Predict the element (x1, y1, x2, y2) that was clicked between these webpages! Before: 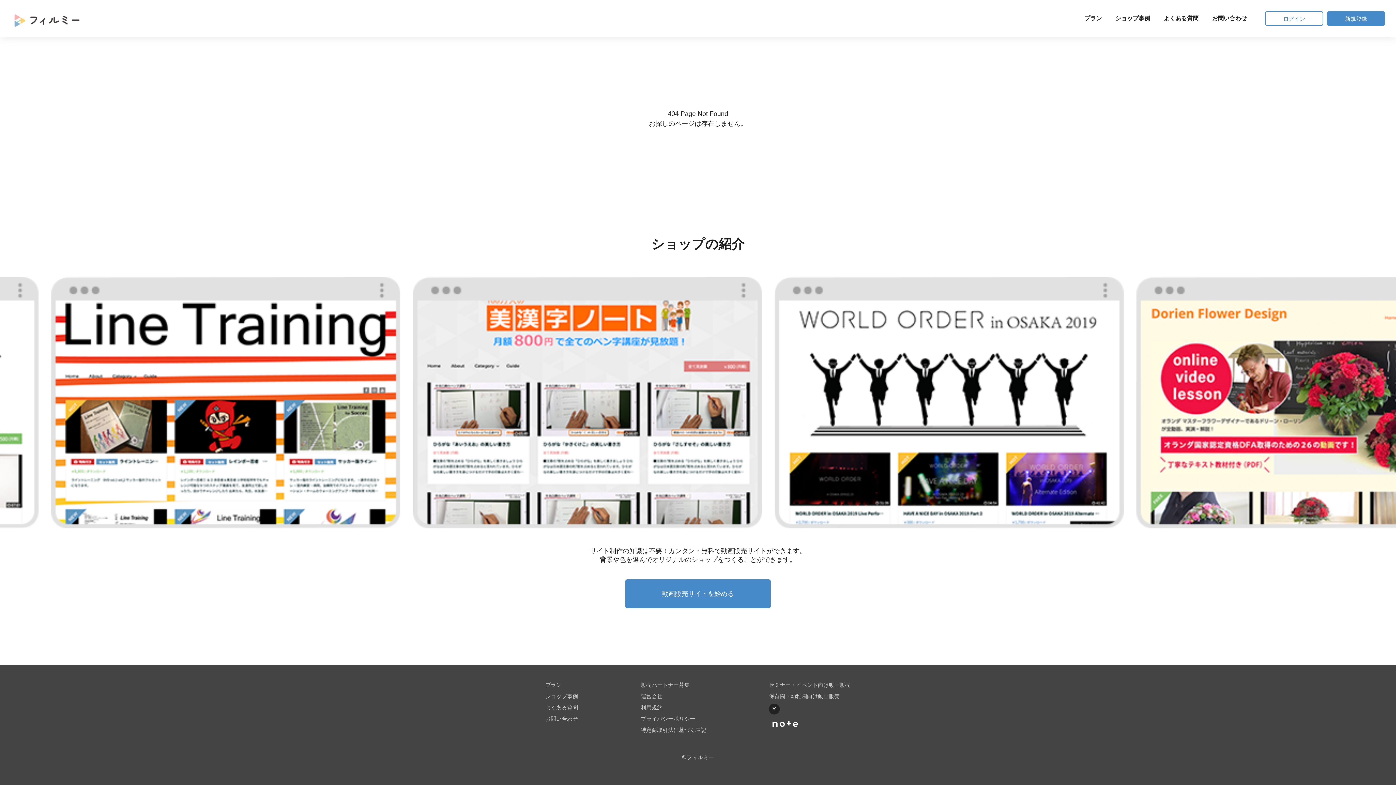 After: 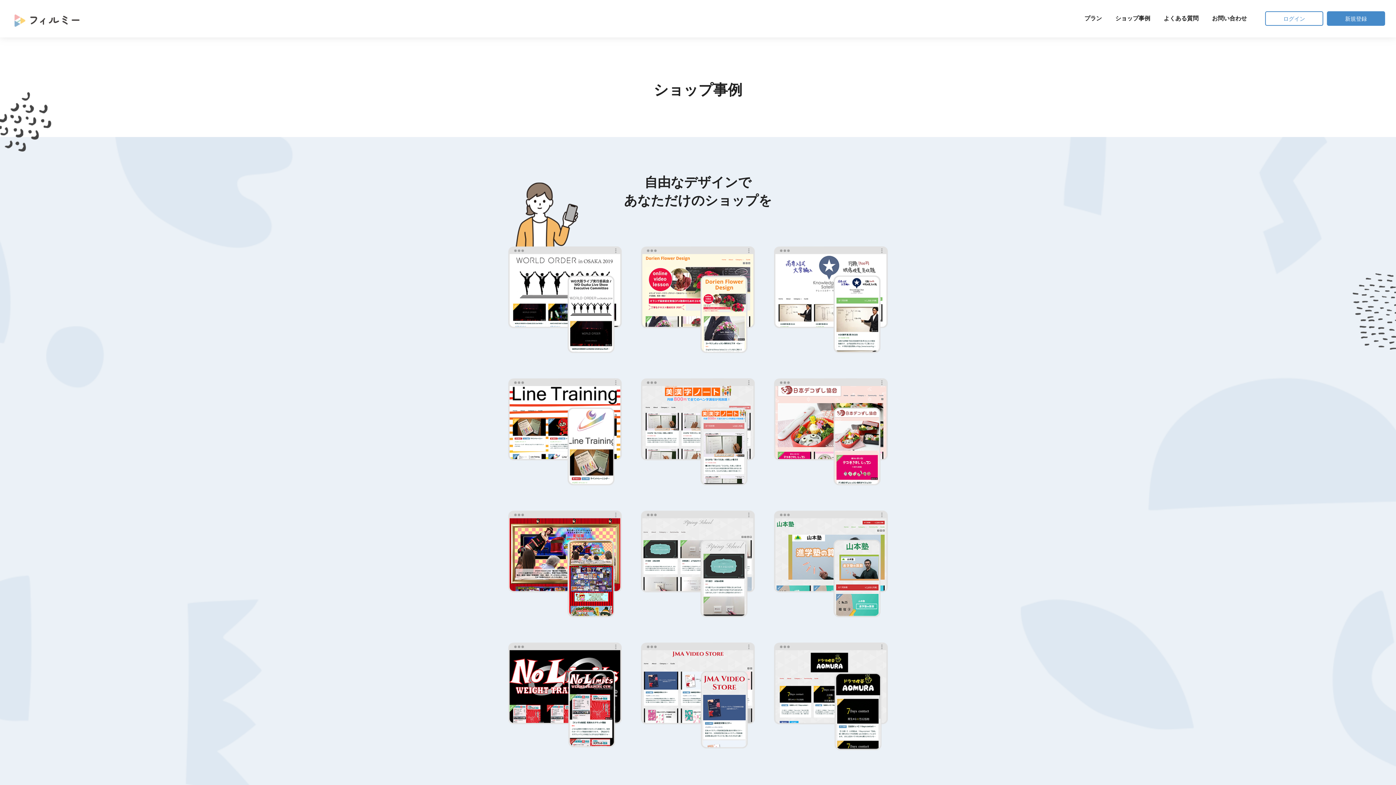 Action: bbox: (1115, 15, 1150, 21) label: ショップ事例